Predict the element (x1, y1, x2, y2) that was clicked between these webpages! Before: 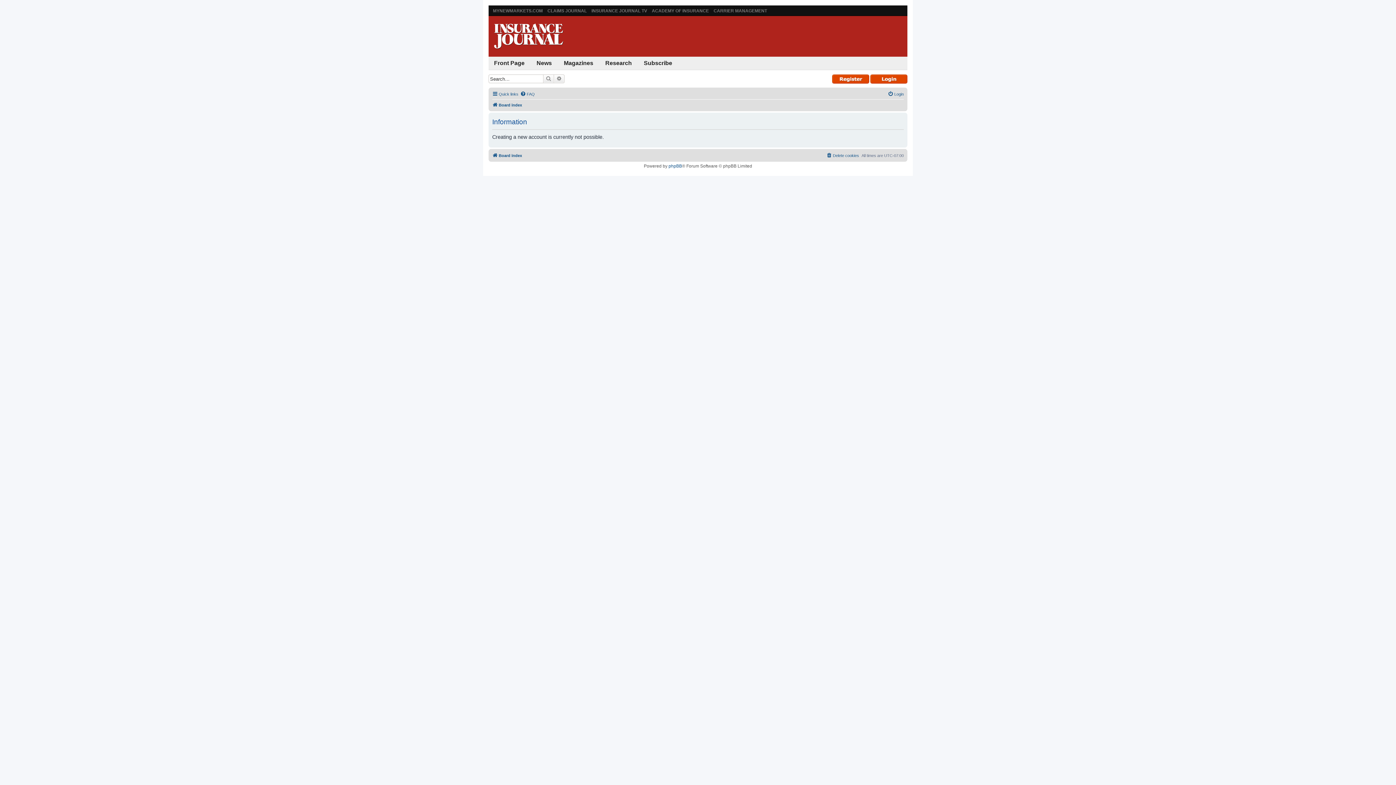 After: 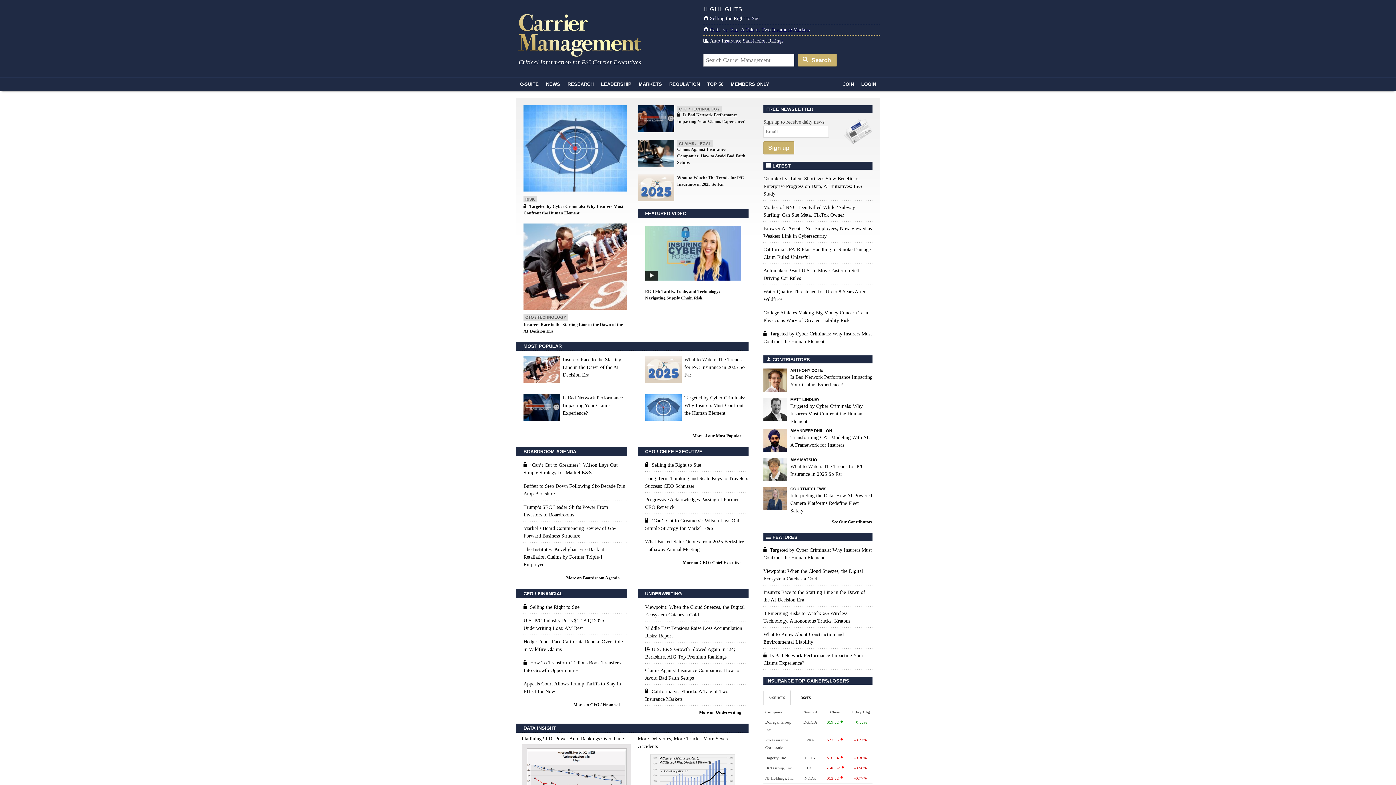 Action: bbox: (713, 8, 767, 13) label: CARRIER MANAGEMENT